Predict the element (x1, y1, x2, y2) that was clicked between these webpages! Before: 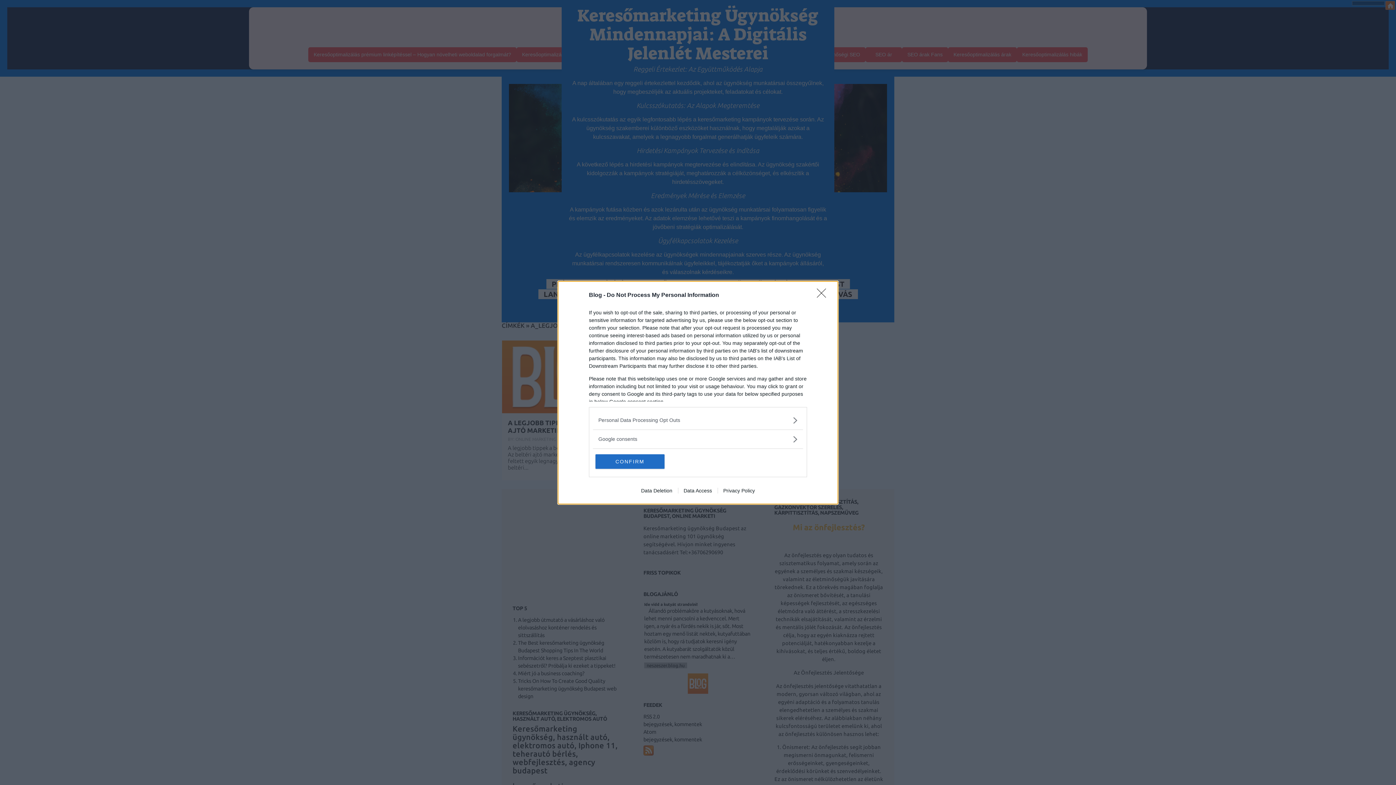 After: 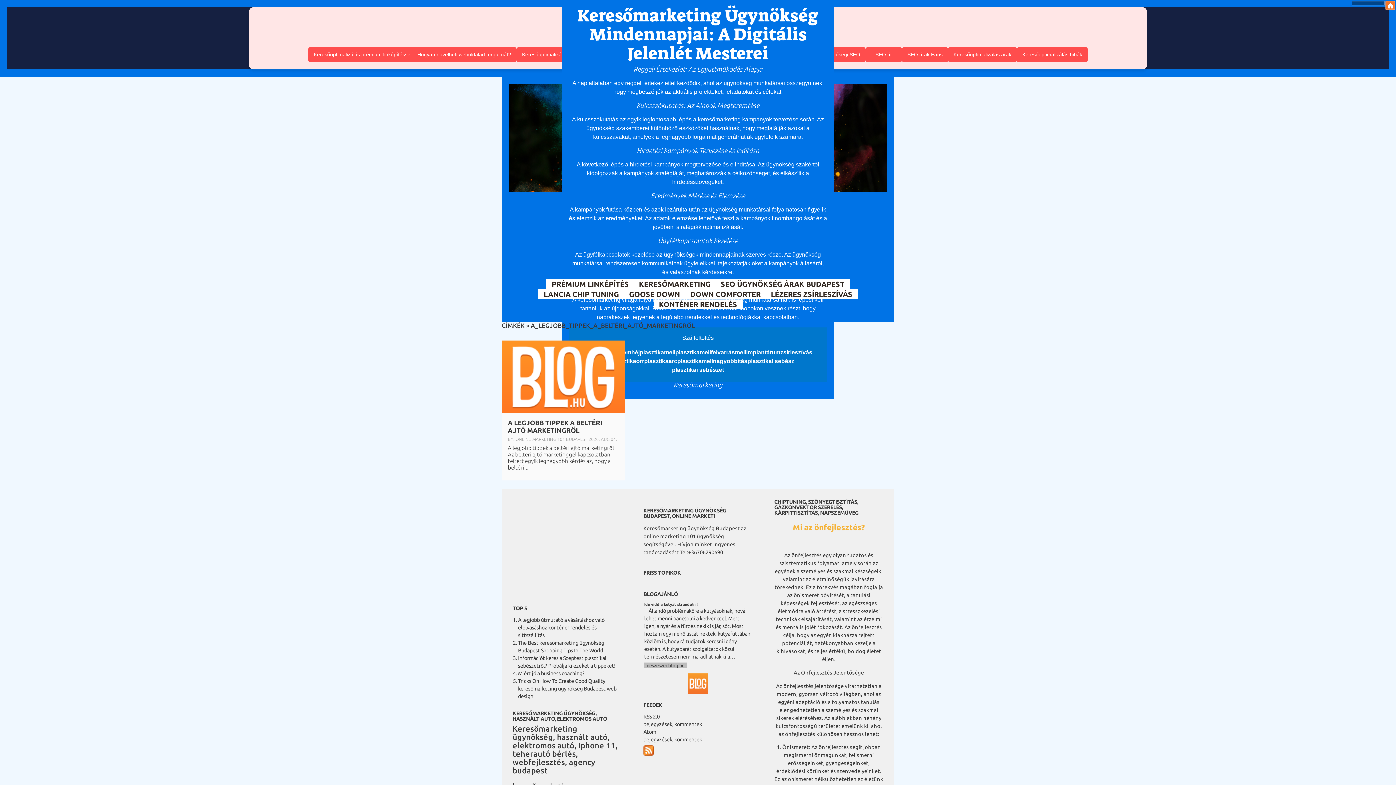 Action: label: Close bbox: (817, 288, 830, 302)